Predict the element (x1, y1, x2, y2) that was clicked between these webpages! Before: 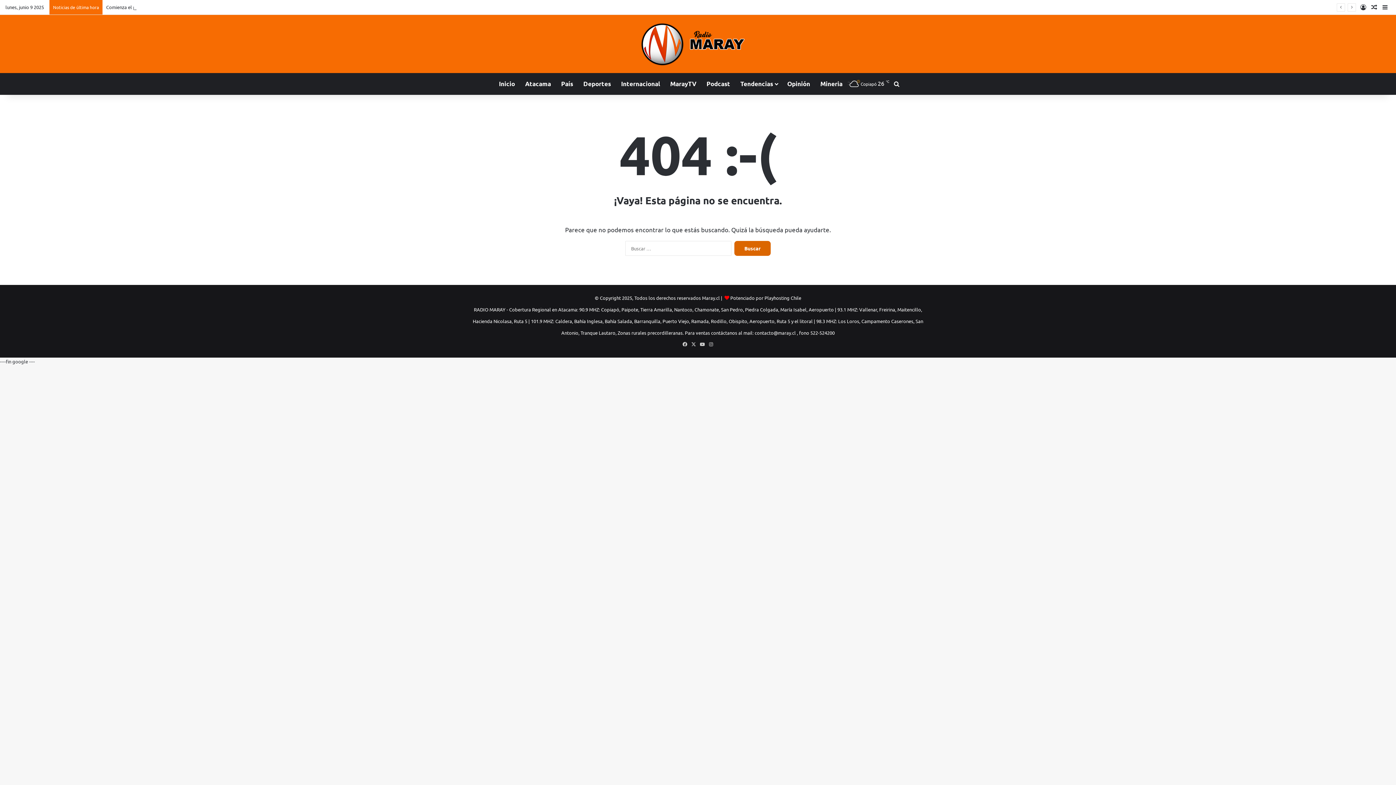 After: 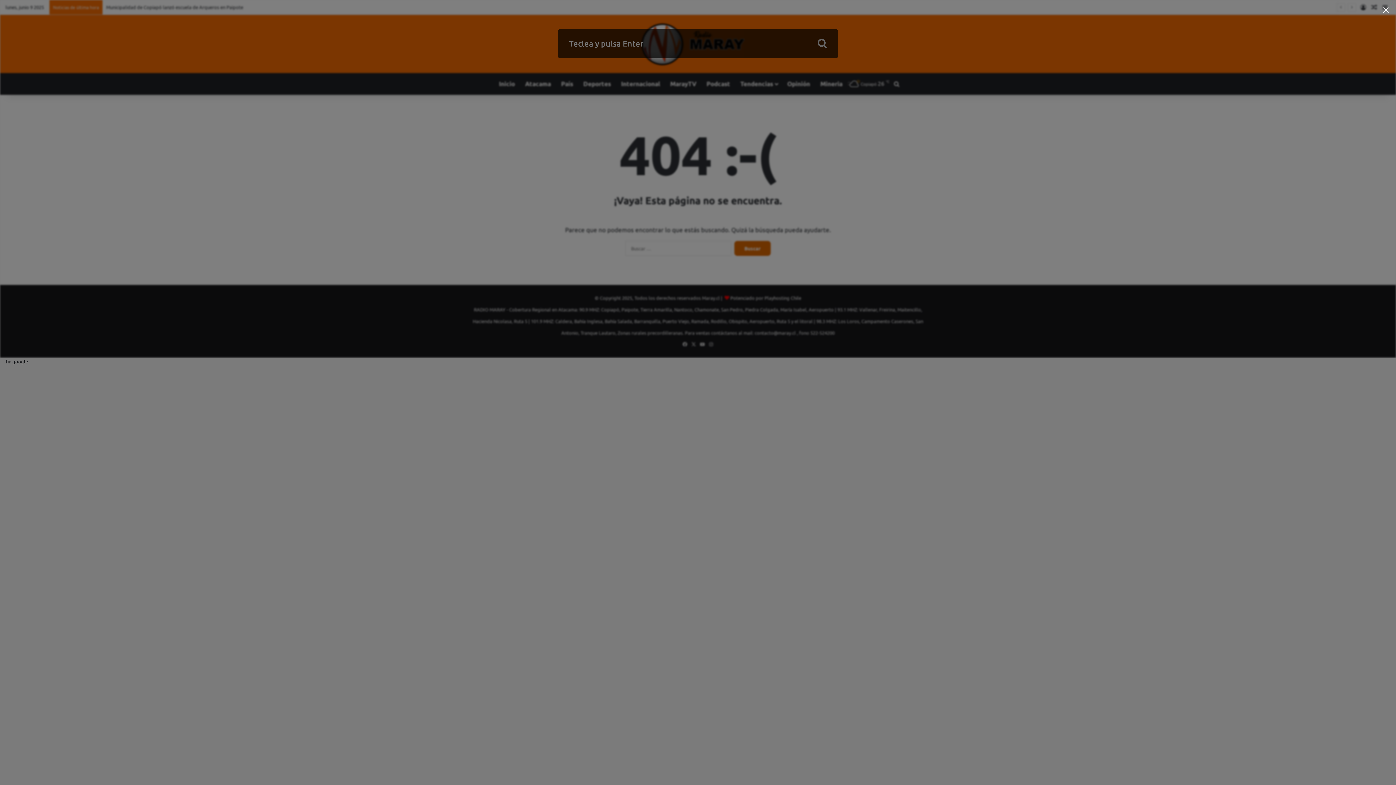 Action: label: Buscar por bbox: (891, 73, 902, 94)